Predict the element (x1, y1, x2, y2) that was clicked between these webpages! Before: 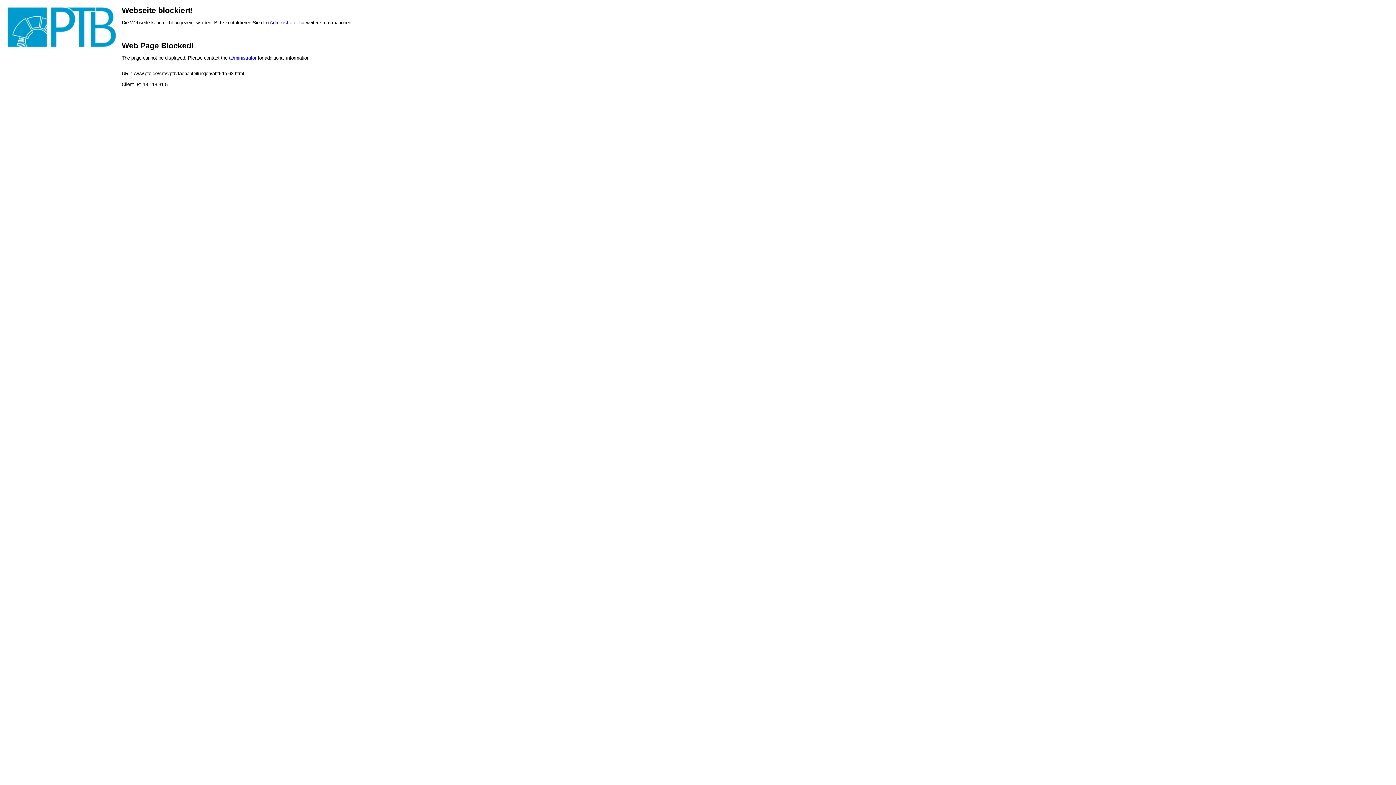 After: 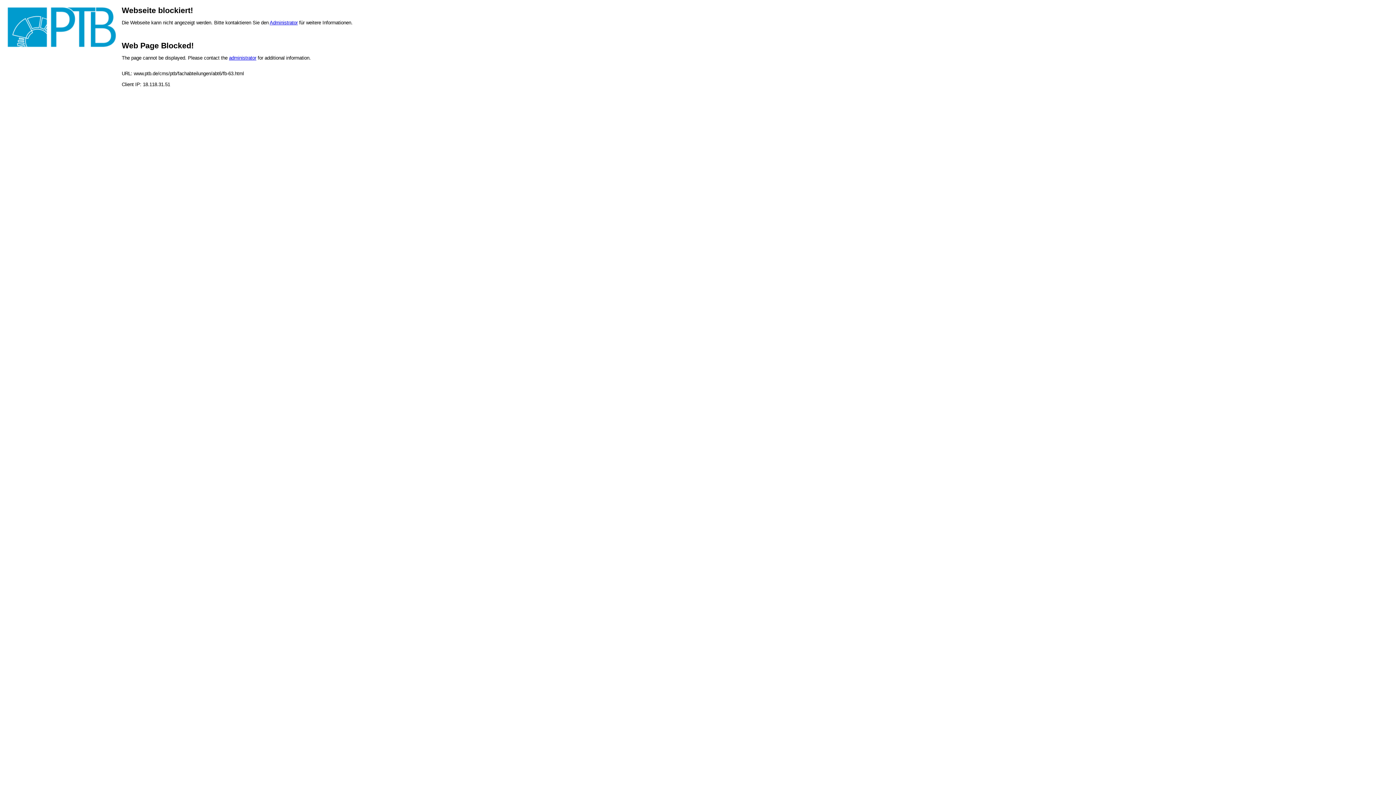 Action: label: administrator bbox: (229, 55, 256, 60)